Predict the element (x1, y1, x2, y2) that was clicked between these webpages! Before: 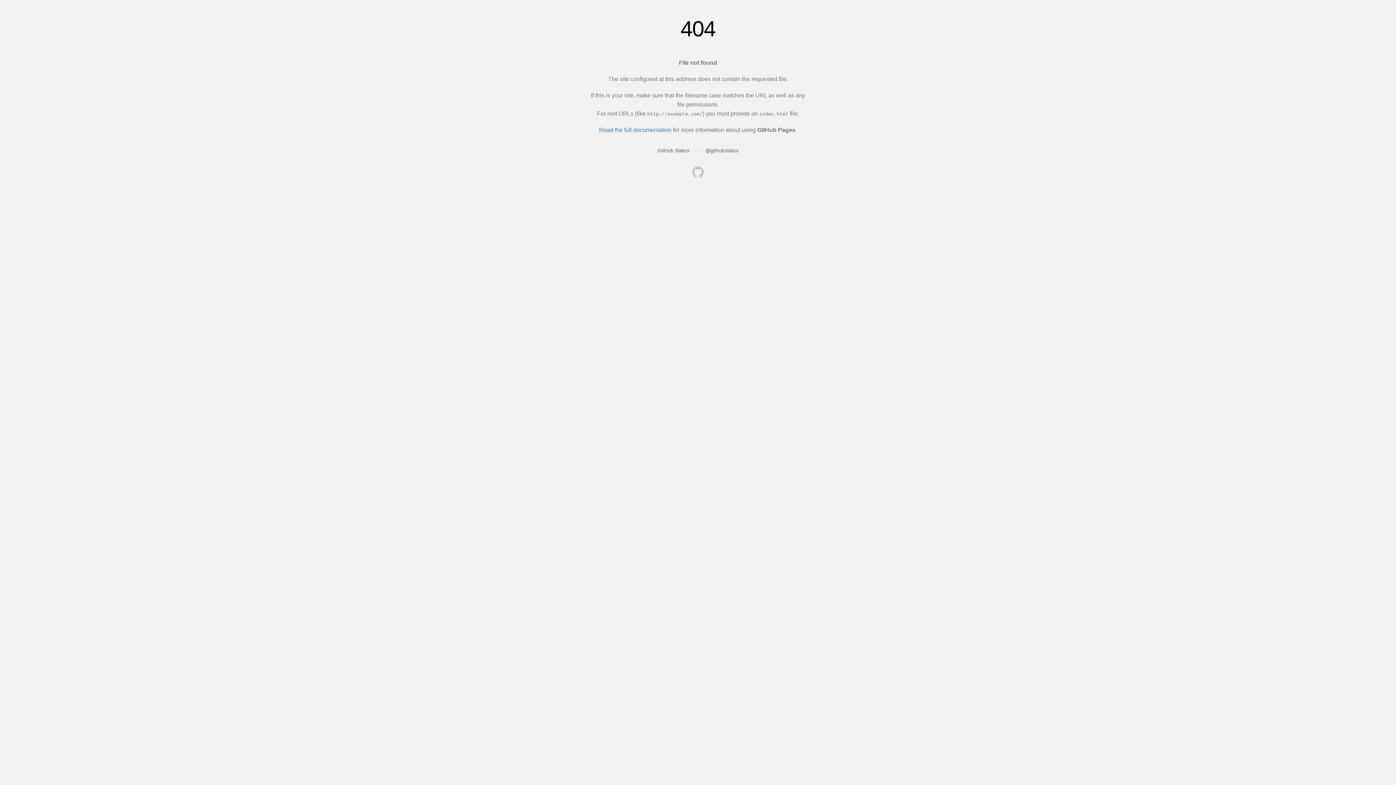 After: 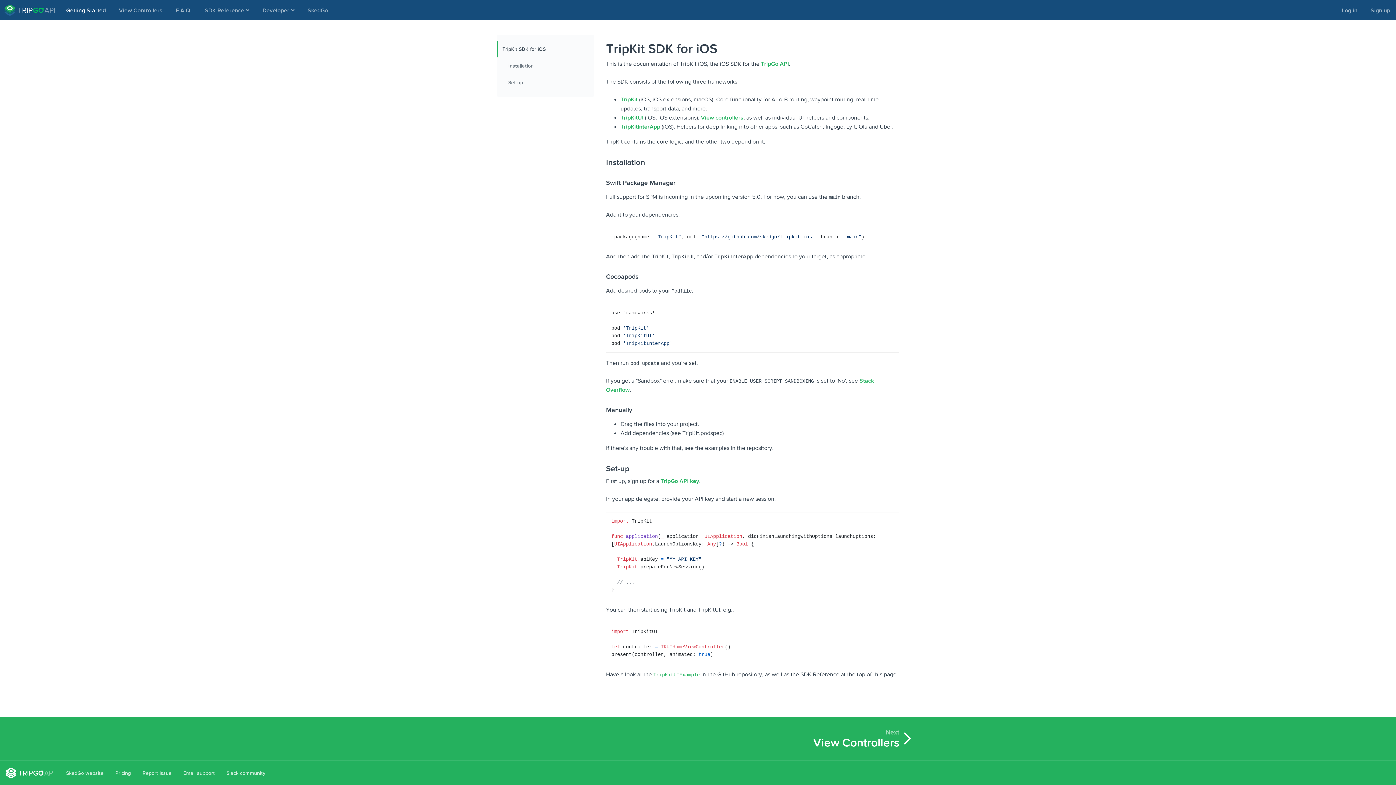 Action: bbox: (692, 166, 704, 179)